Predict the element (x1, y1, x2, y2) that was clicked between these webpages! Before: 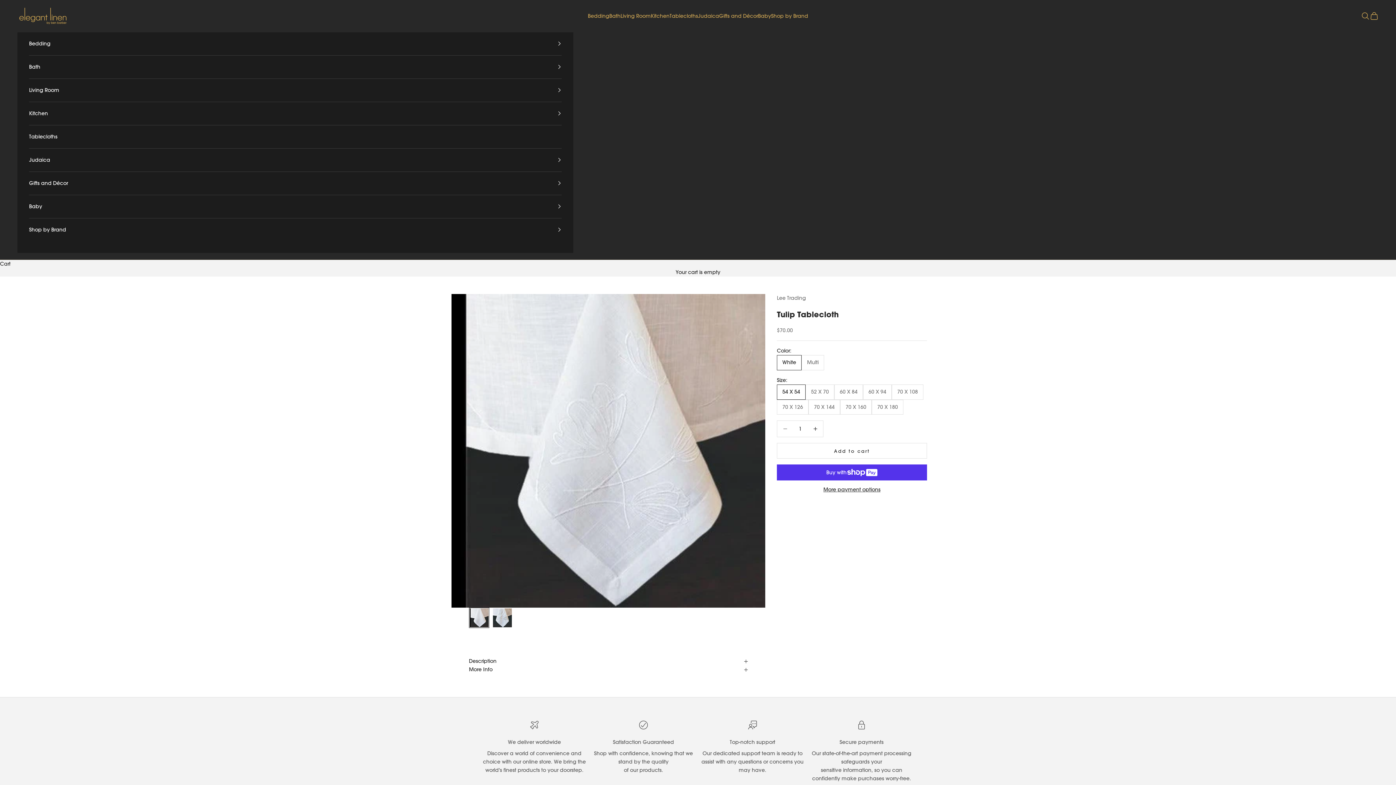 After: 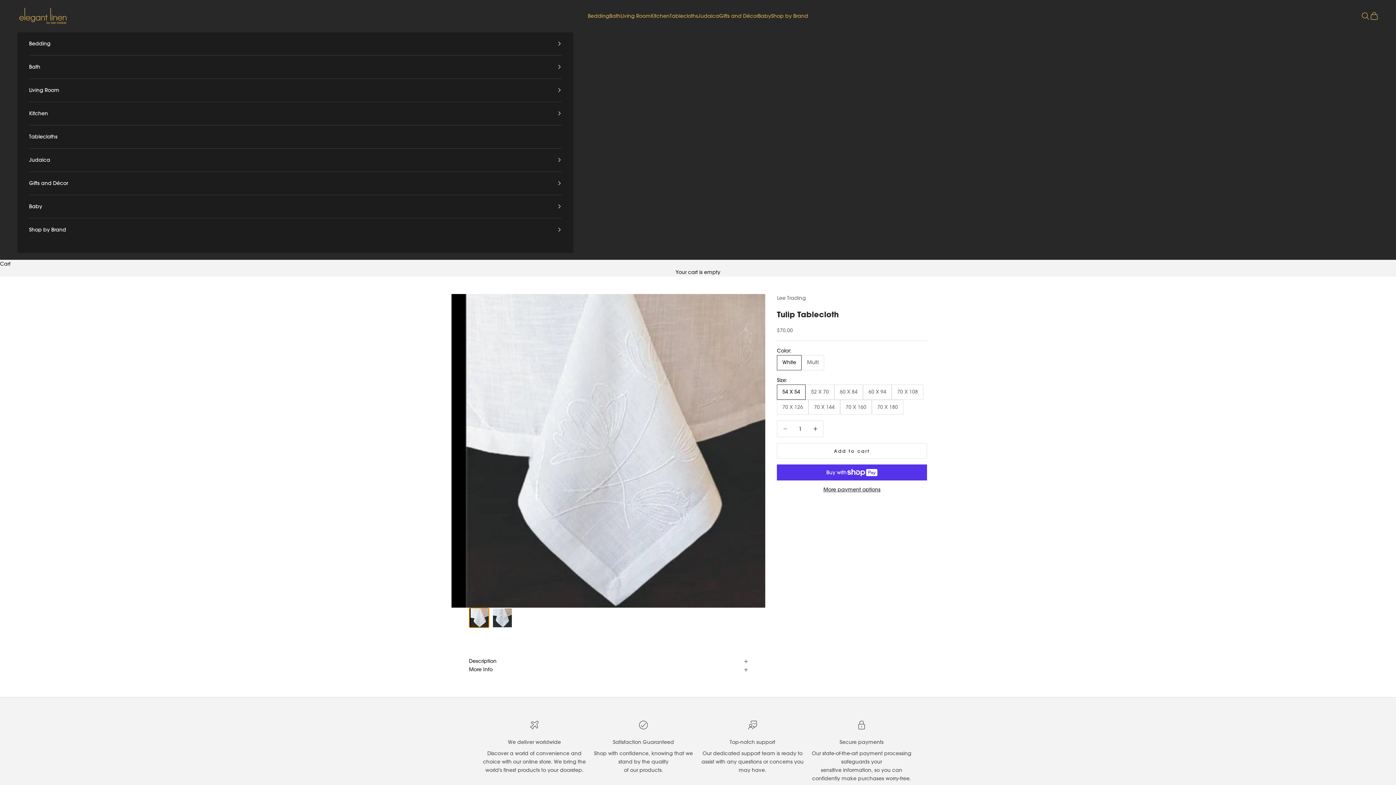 Action: bbox: (469, 608, 489, 628) label: Go to item 1